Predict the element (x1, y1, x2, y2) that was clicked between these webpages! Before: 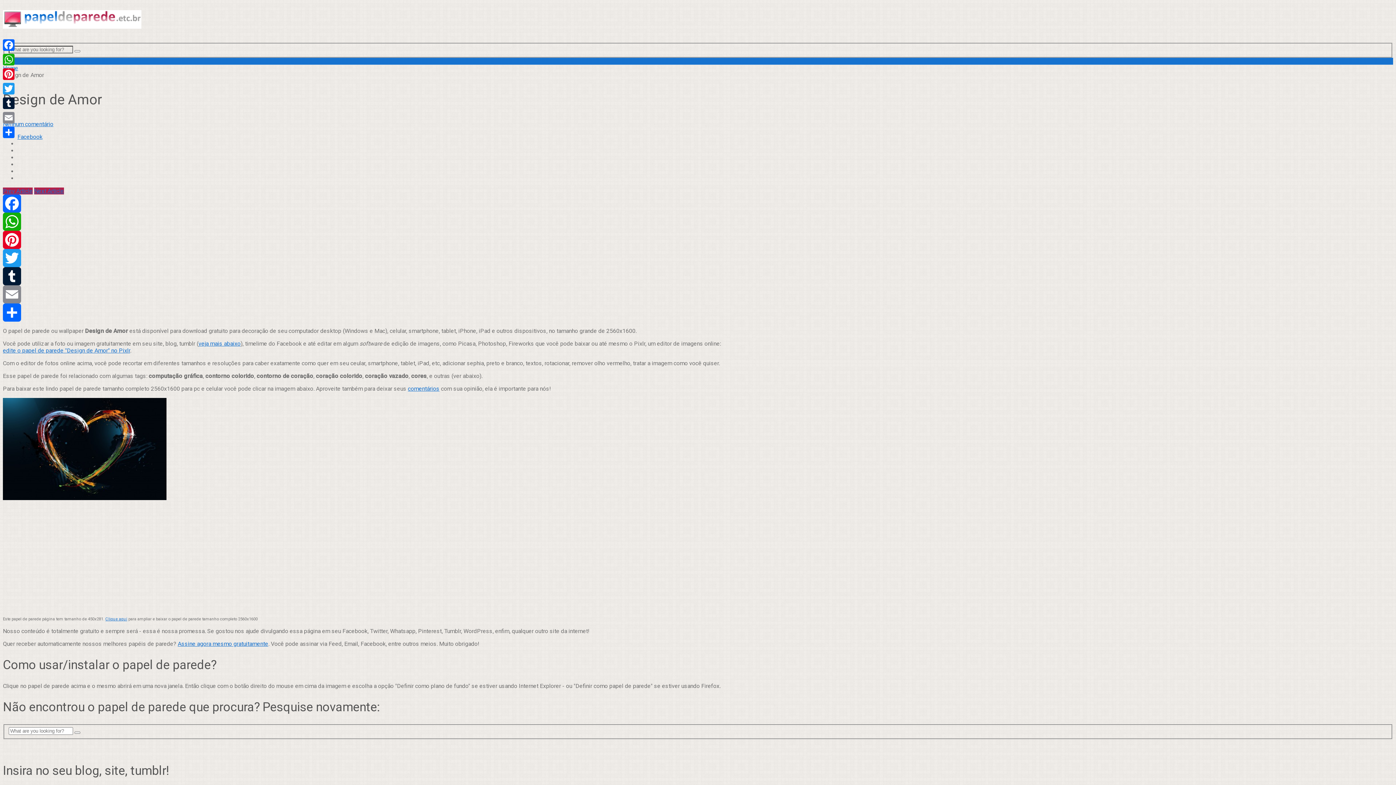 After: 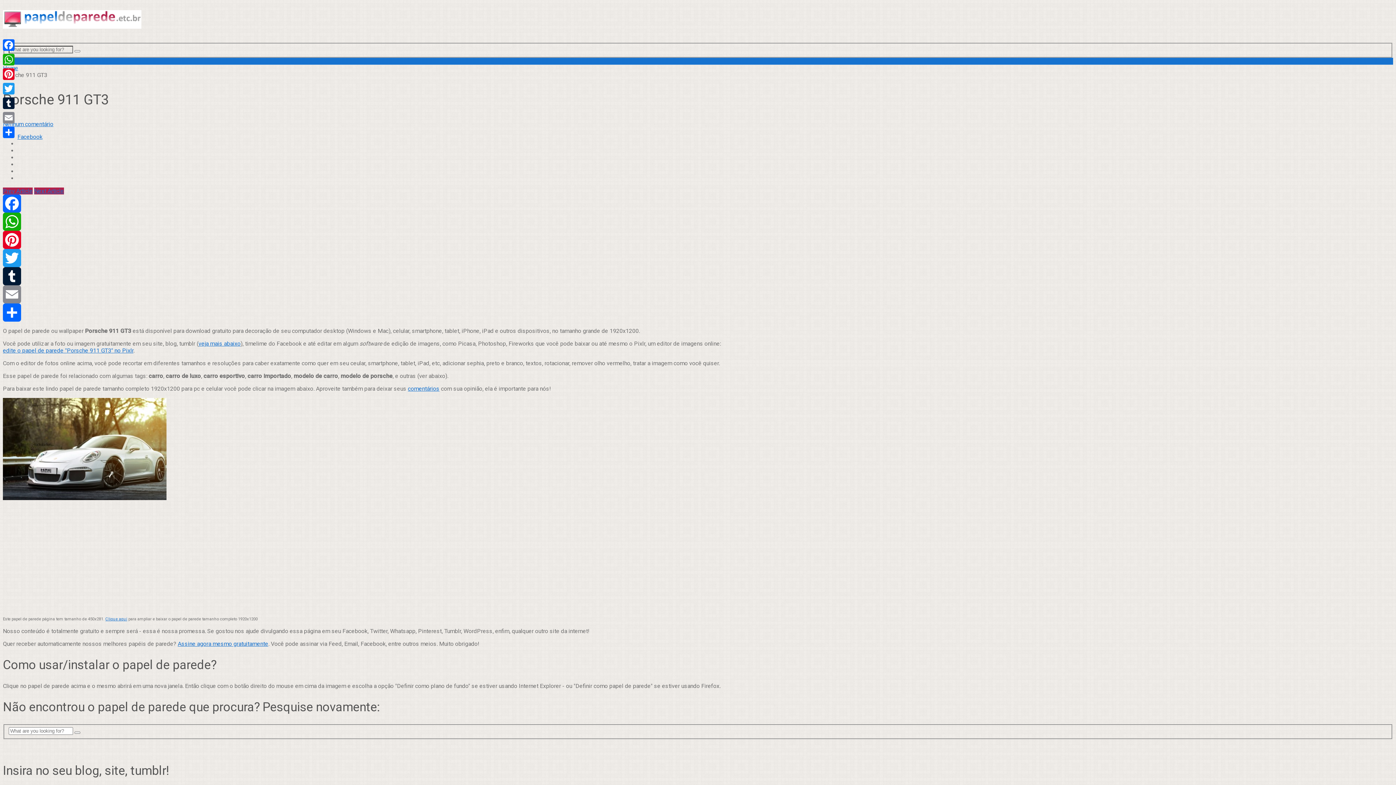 Action: bbox: (2, 187, 32, 194) label: Prev Article